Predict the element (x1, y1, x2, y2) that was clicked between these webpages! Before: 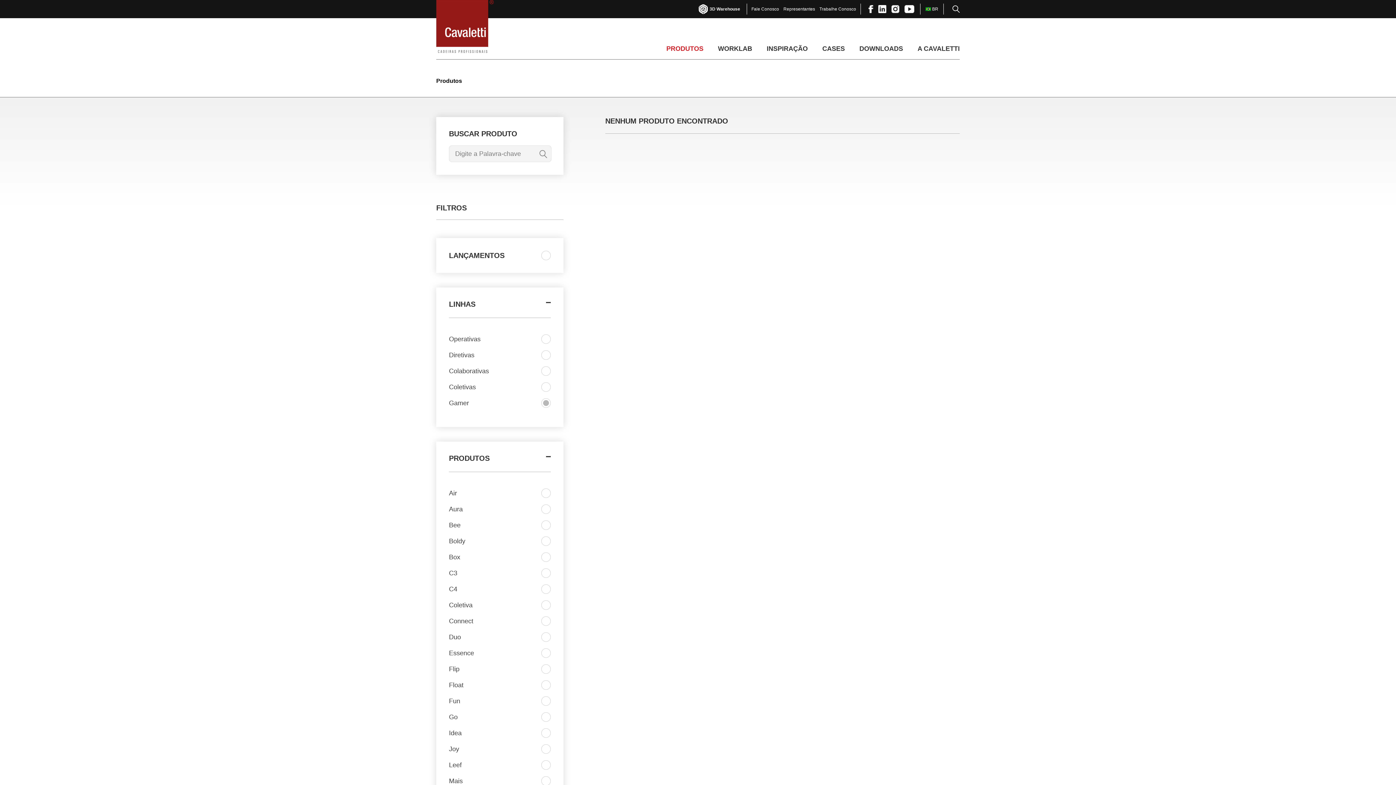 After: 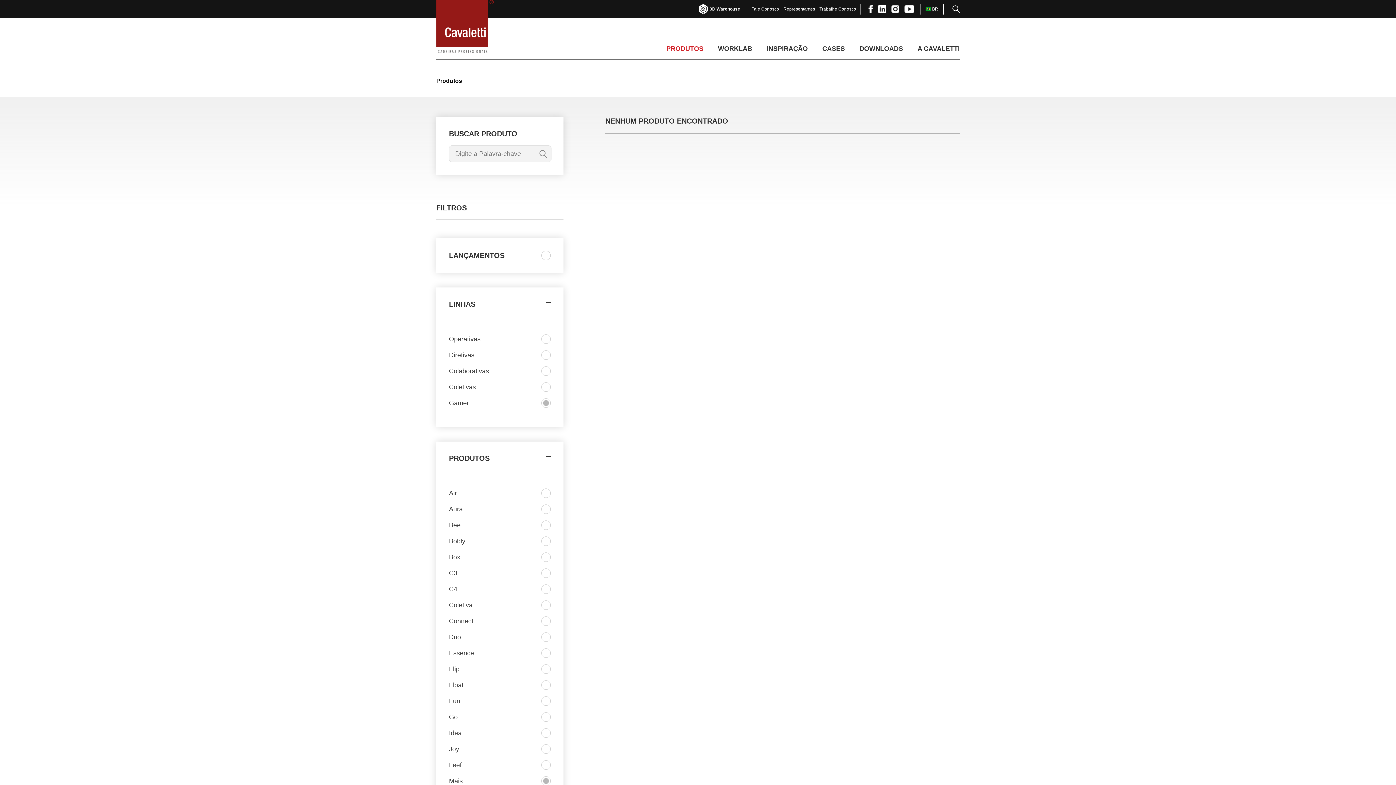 Action: label: Mais bbox: (449, 776, 550, 786)